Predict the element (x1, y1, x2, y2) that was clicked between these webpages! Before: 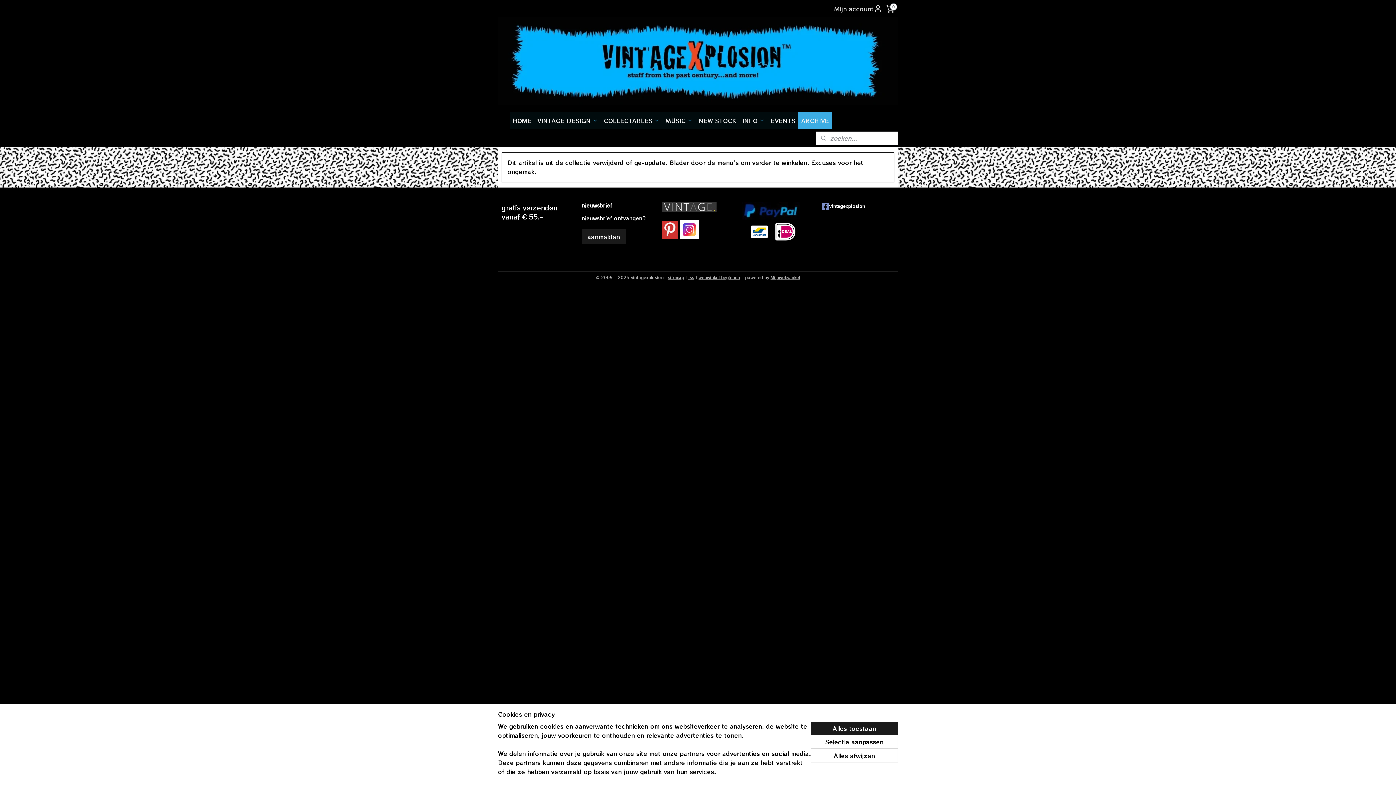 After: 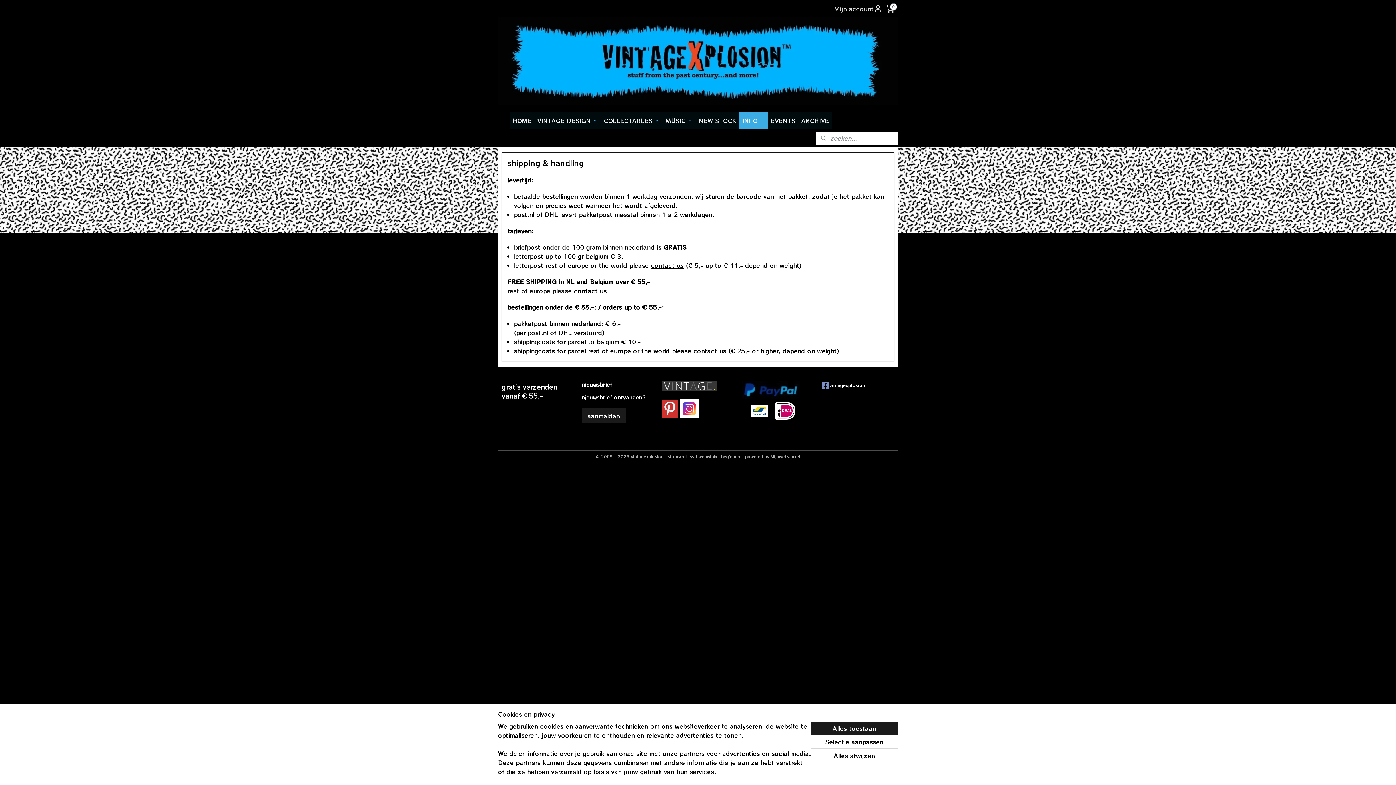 Action: label: gratis verzenden
vanaf € 55,- bbox: (501, 202, 557, 221)